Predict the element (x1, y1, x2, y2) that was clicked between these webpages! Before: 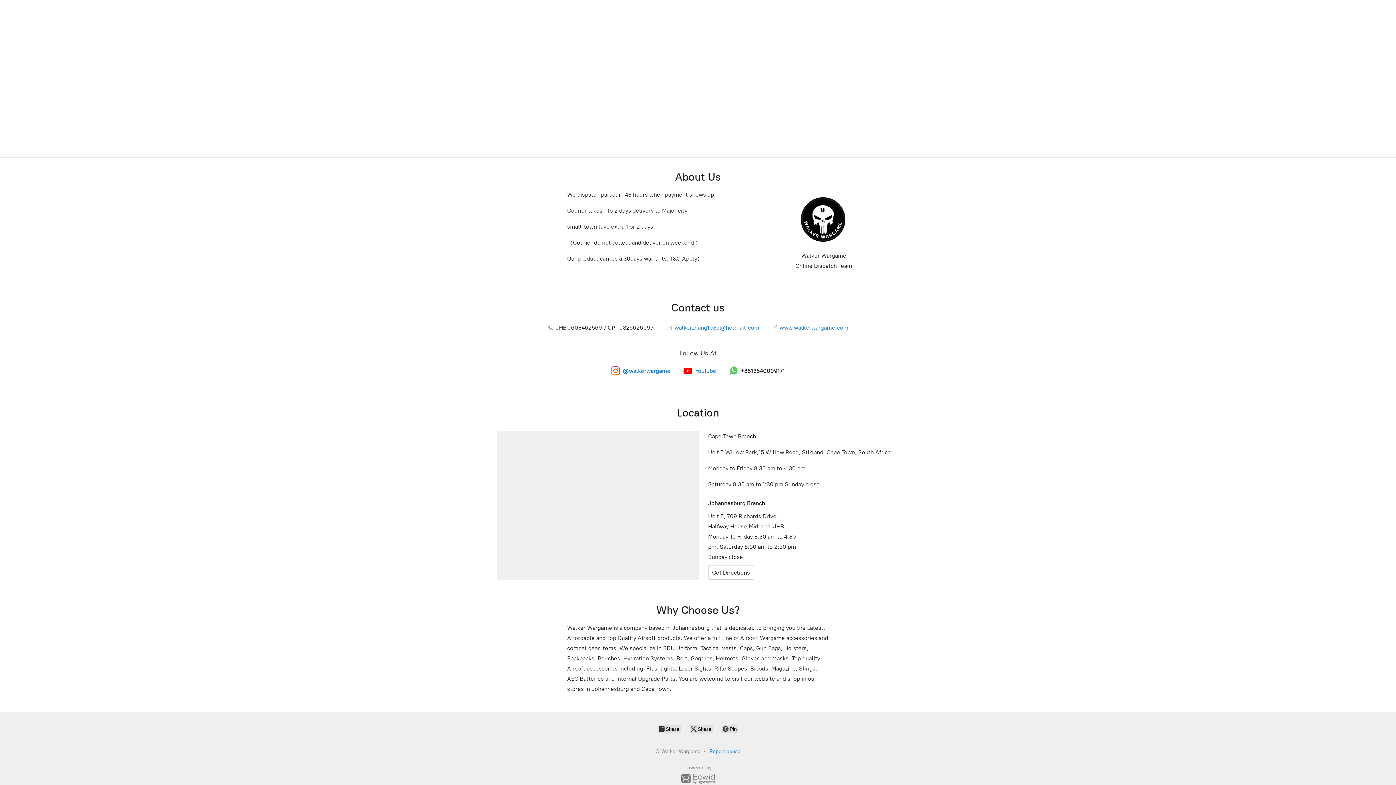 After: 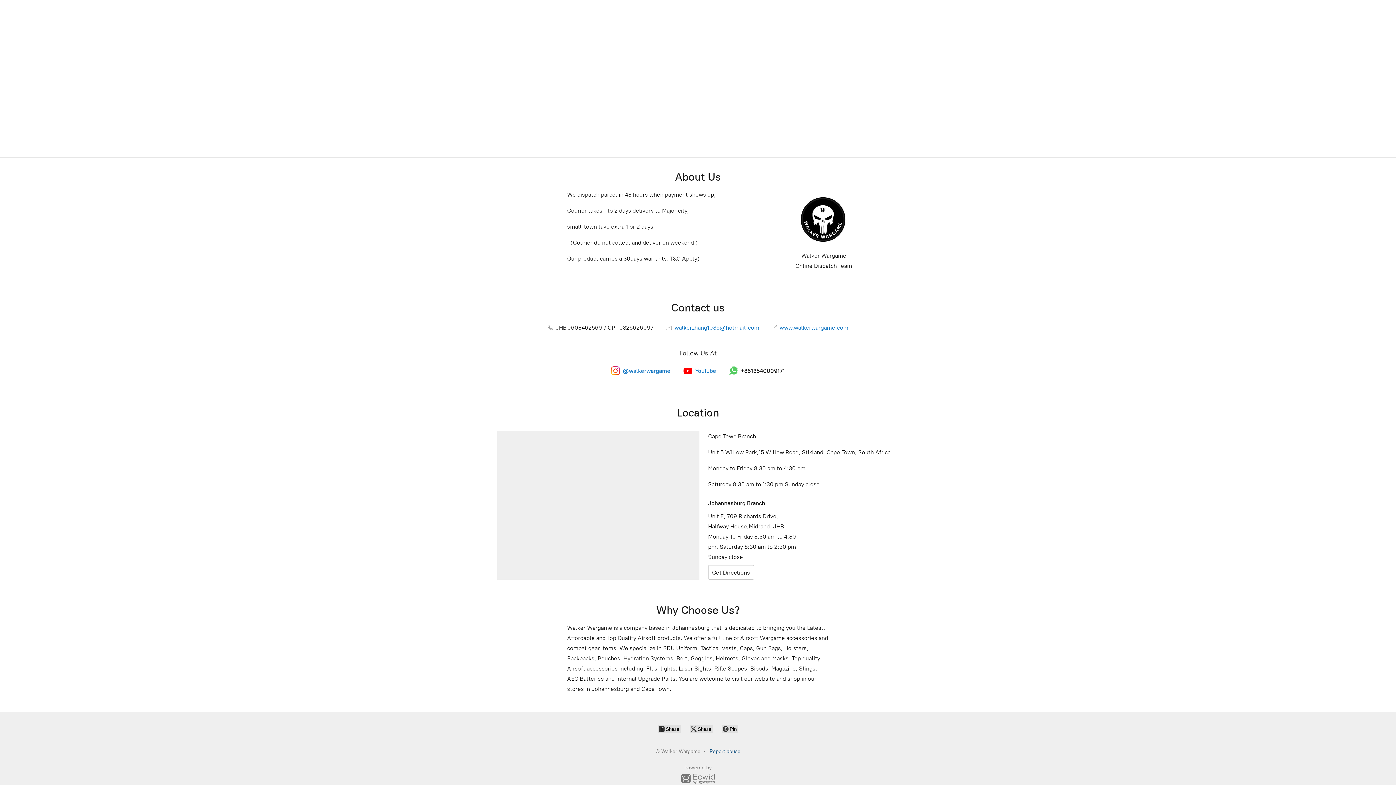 Action: bbox: (709, 748, 740, 754) label: Report abuse